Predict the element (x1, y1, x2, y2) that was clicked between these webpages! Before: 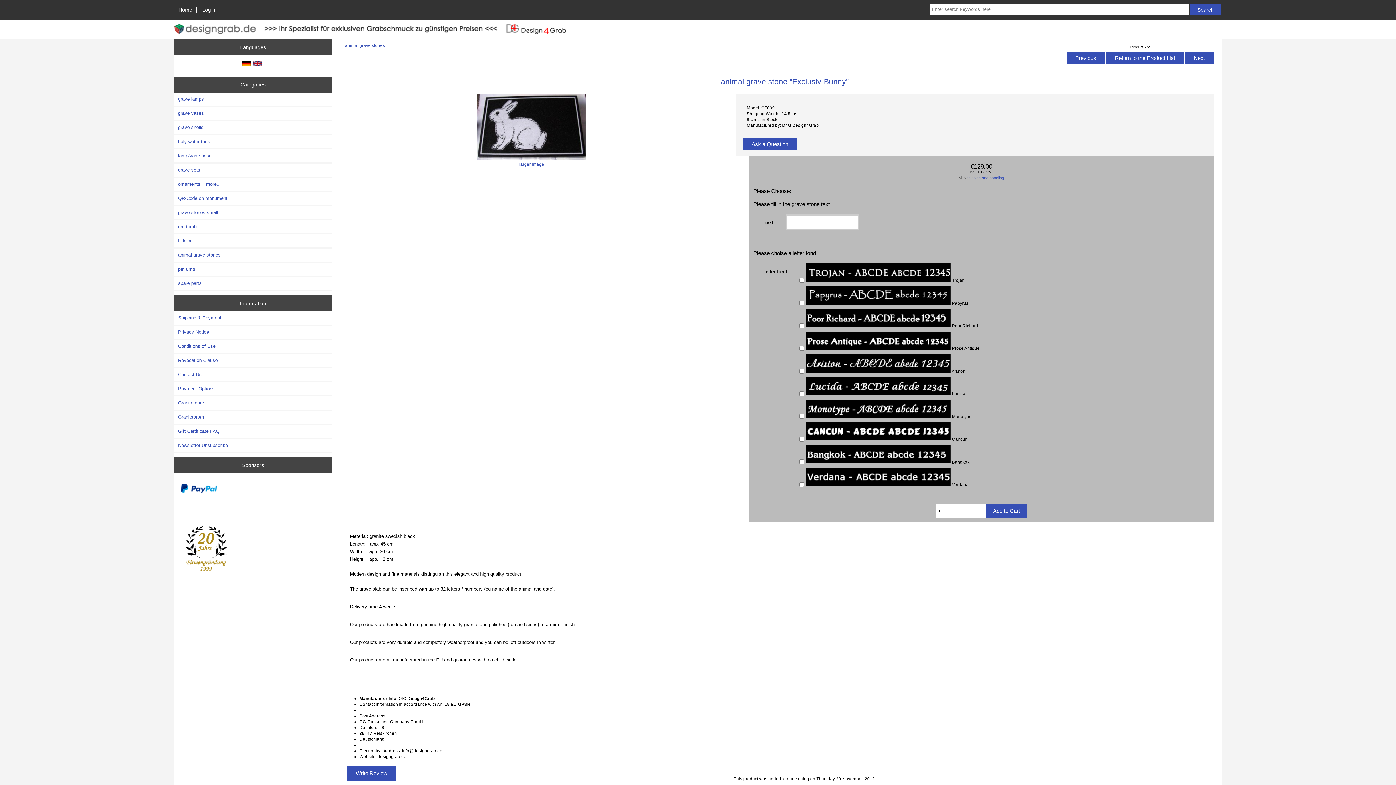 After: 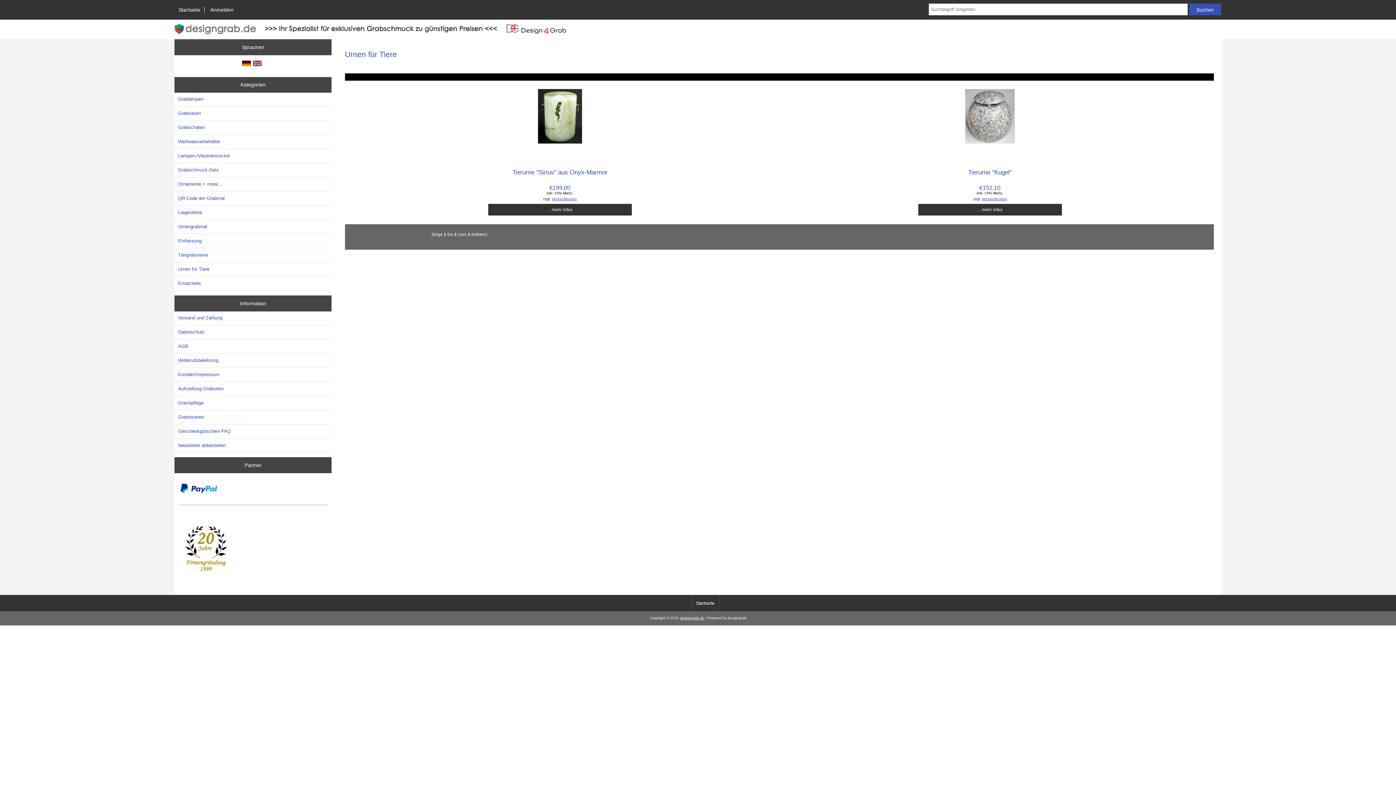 Action: bbox: (174, 263, 331, 276) label: pet urns